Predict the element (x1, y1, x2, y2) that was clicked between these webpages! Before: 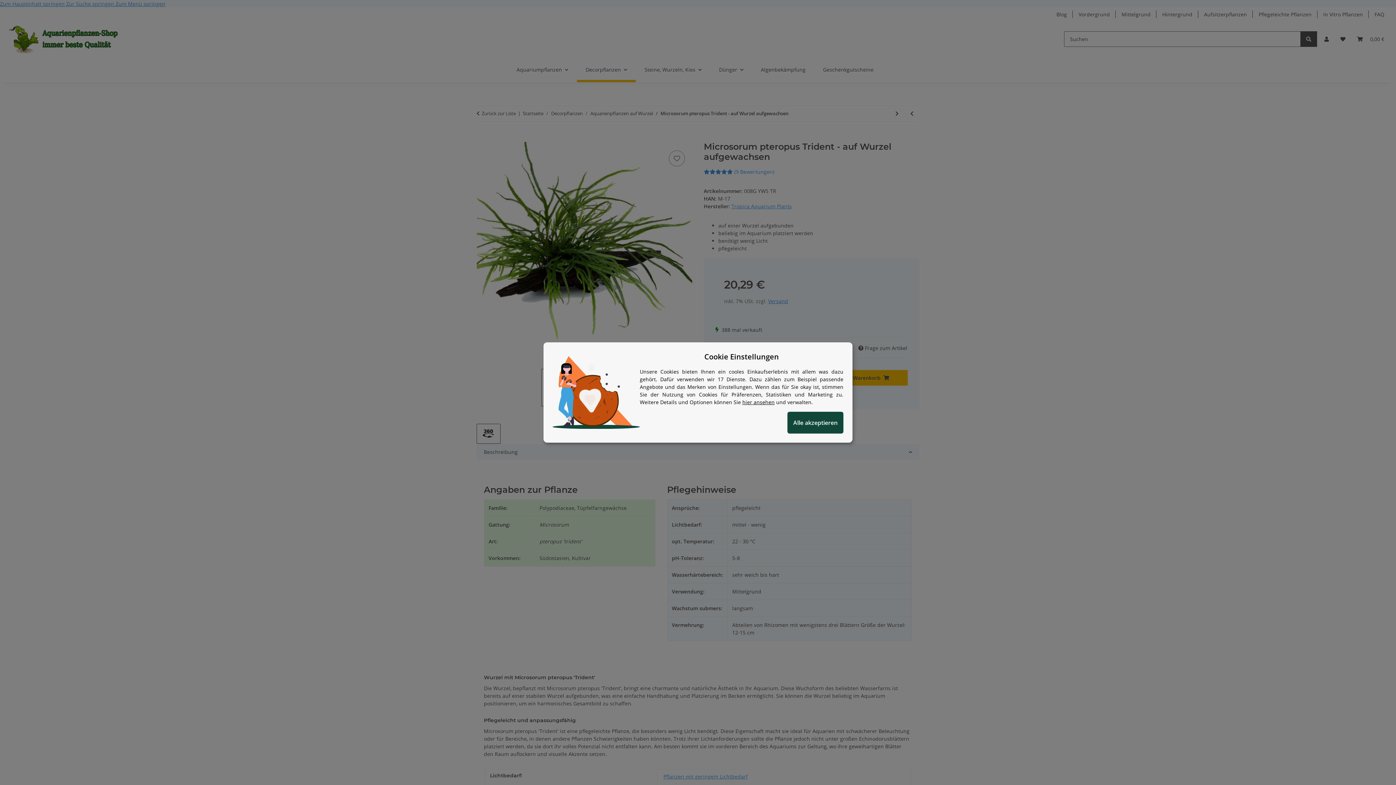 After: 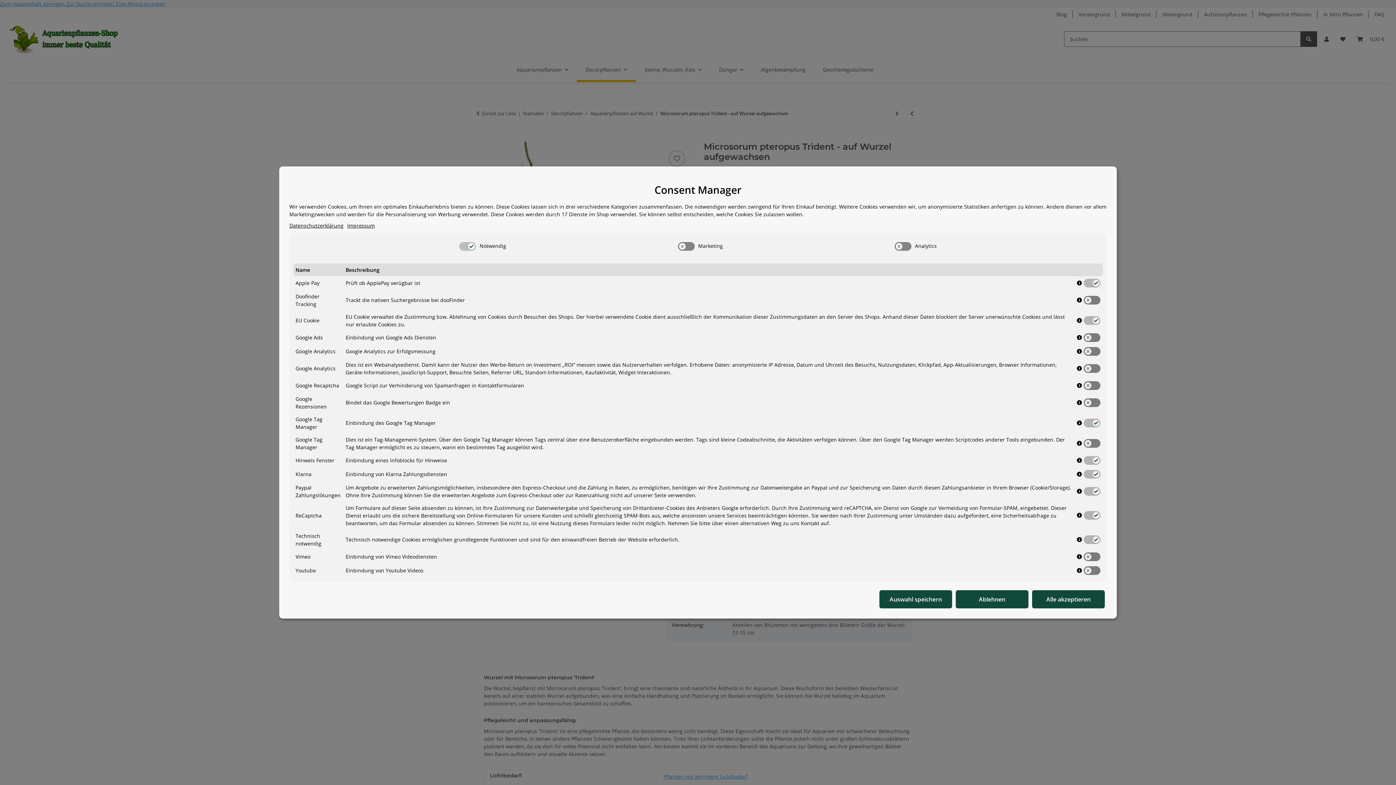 Action: label: Cookie Details anzeigen bbox: (742, 398, 774, 405)